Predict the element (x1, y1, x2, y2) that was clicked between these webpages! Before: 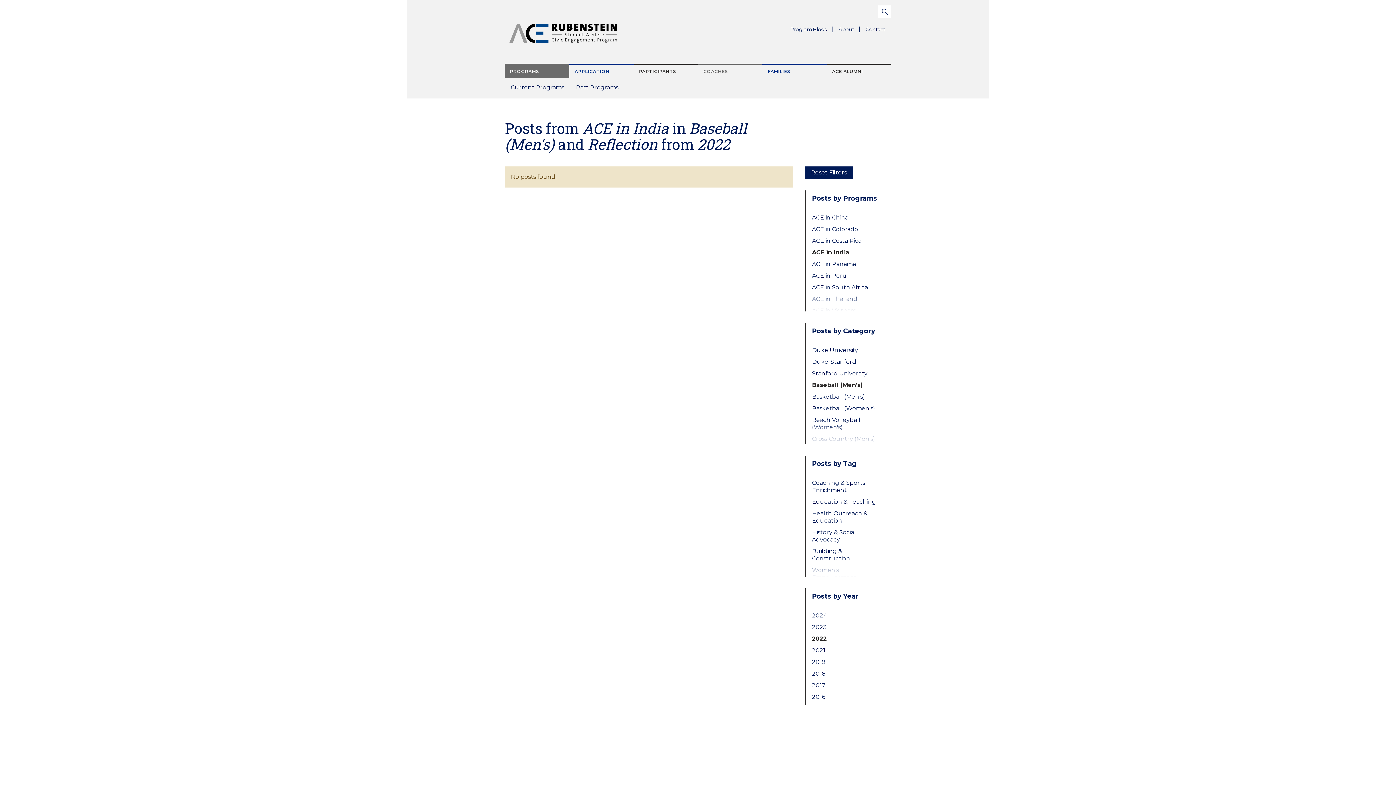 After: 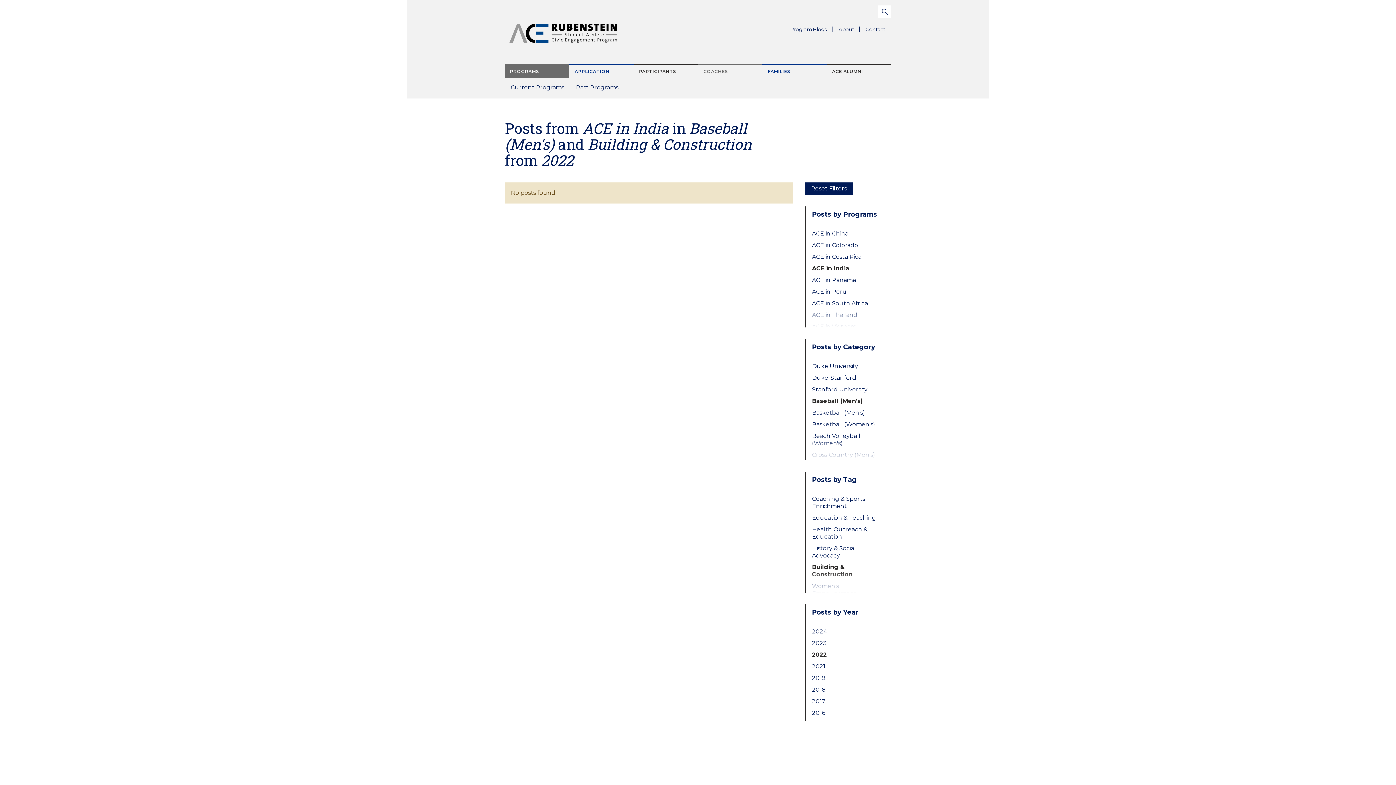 Action: label: Building & Construction bbox: (812, 547, 879, 562)